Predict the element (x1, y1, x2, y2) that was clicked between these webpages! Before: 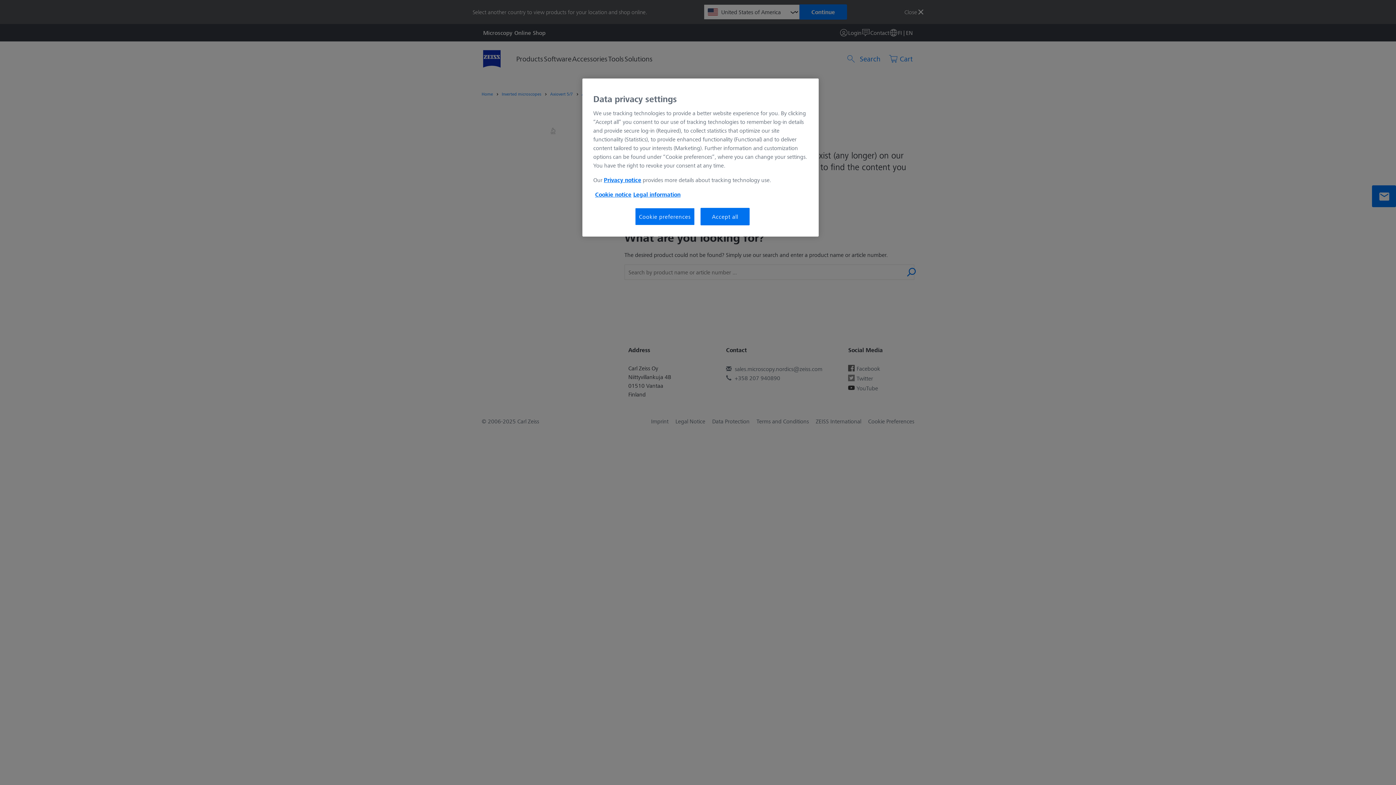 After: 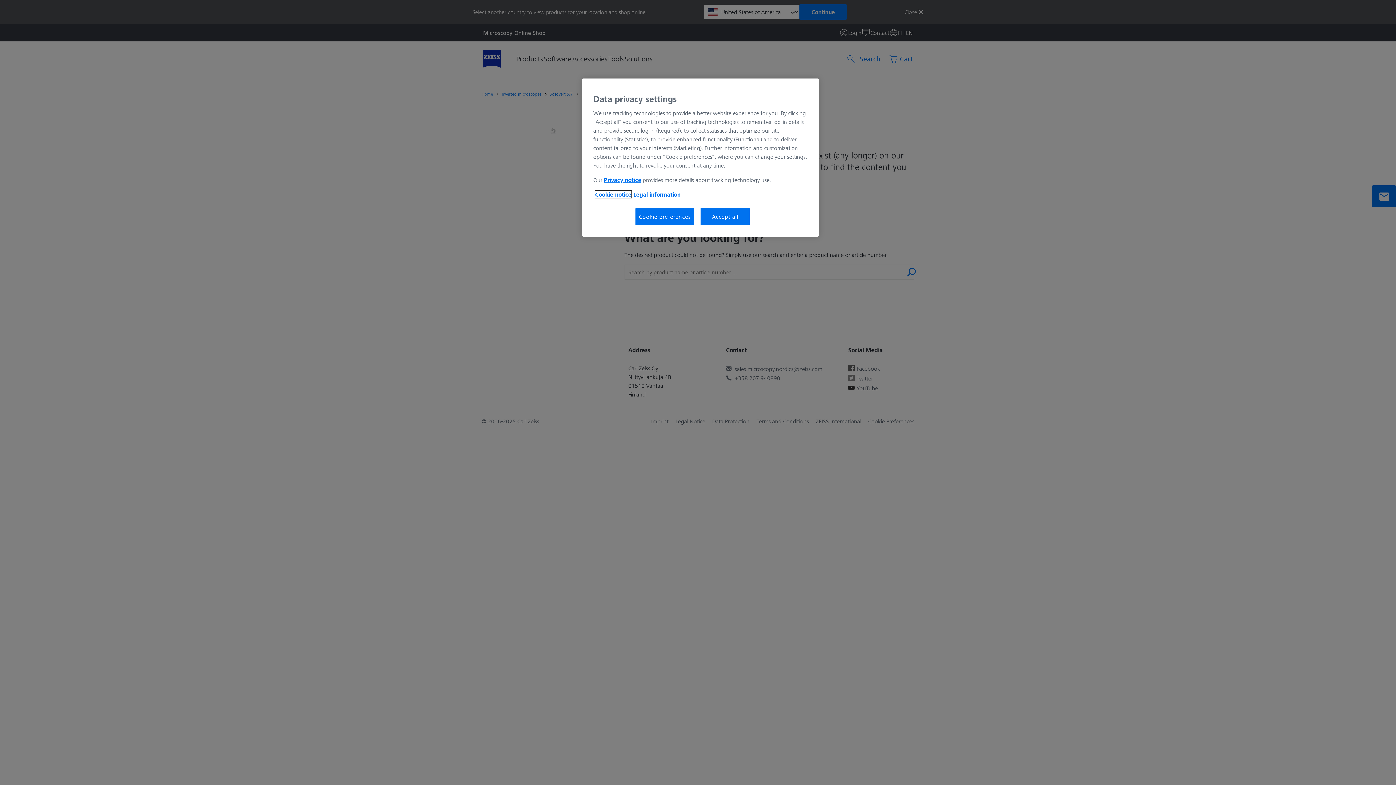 Action: bbox: (595, 190, 631, 198) label: More information about your privacy, opens in a new tab